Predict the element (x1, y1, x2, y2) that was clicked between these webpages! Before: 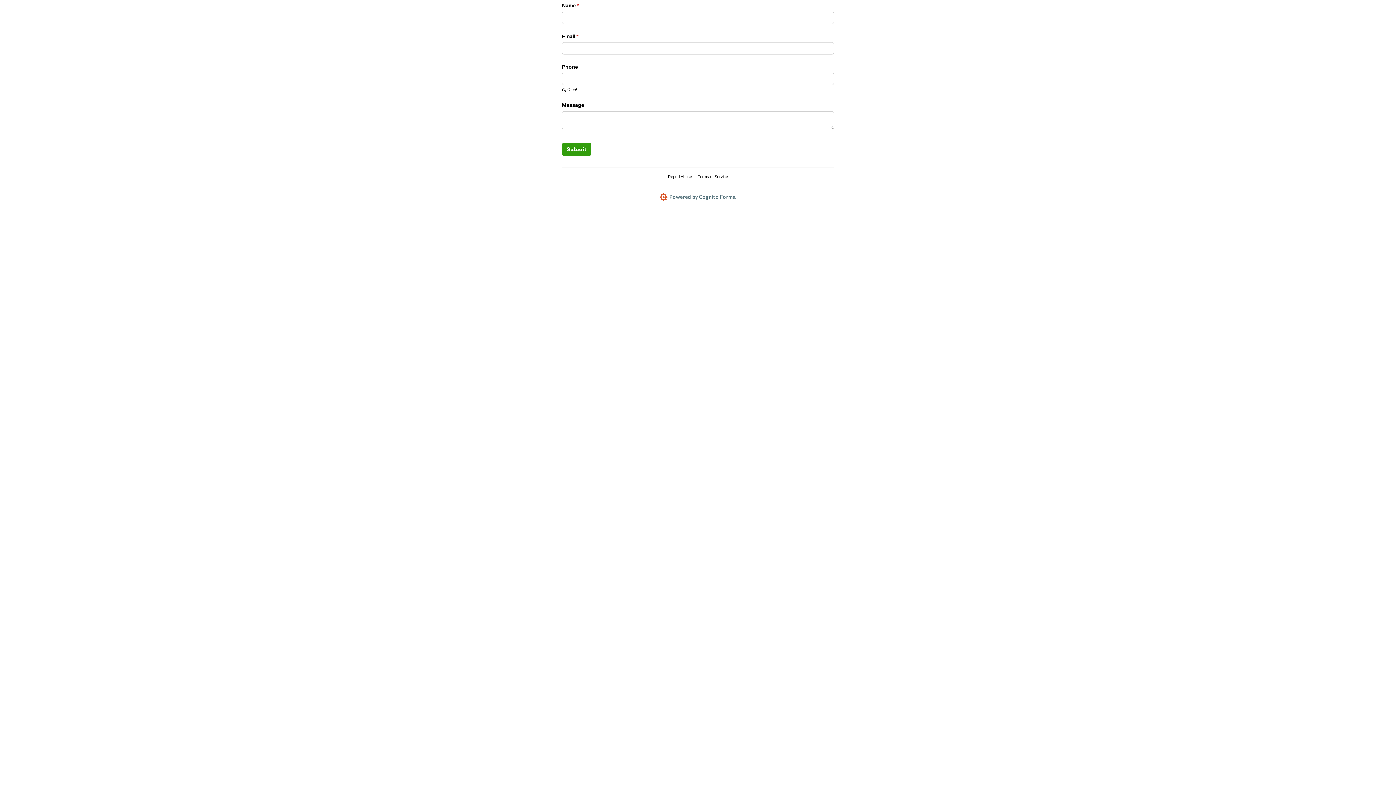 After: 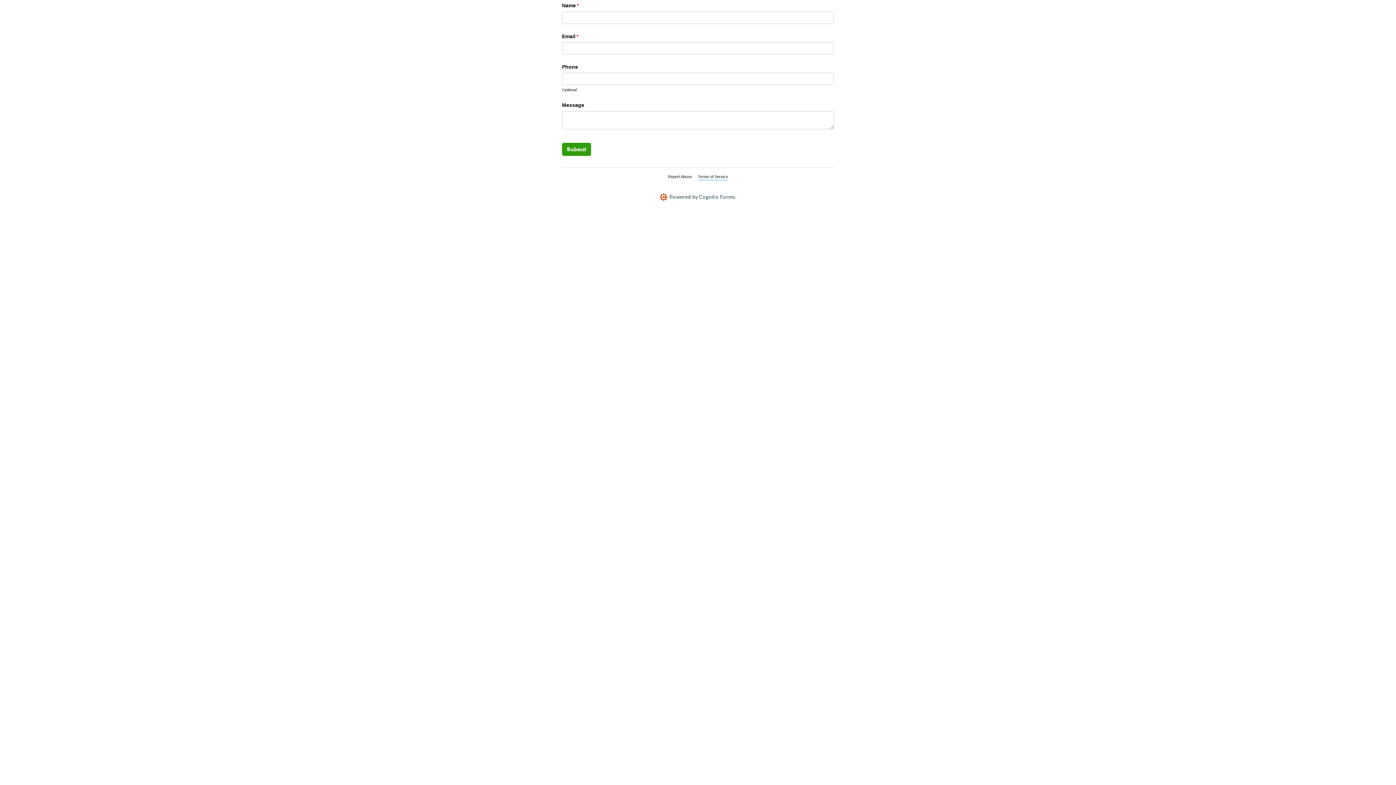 Action: label: Terms of Service bbox: (698, 173, 728, 180)